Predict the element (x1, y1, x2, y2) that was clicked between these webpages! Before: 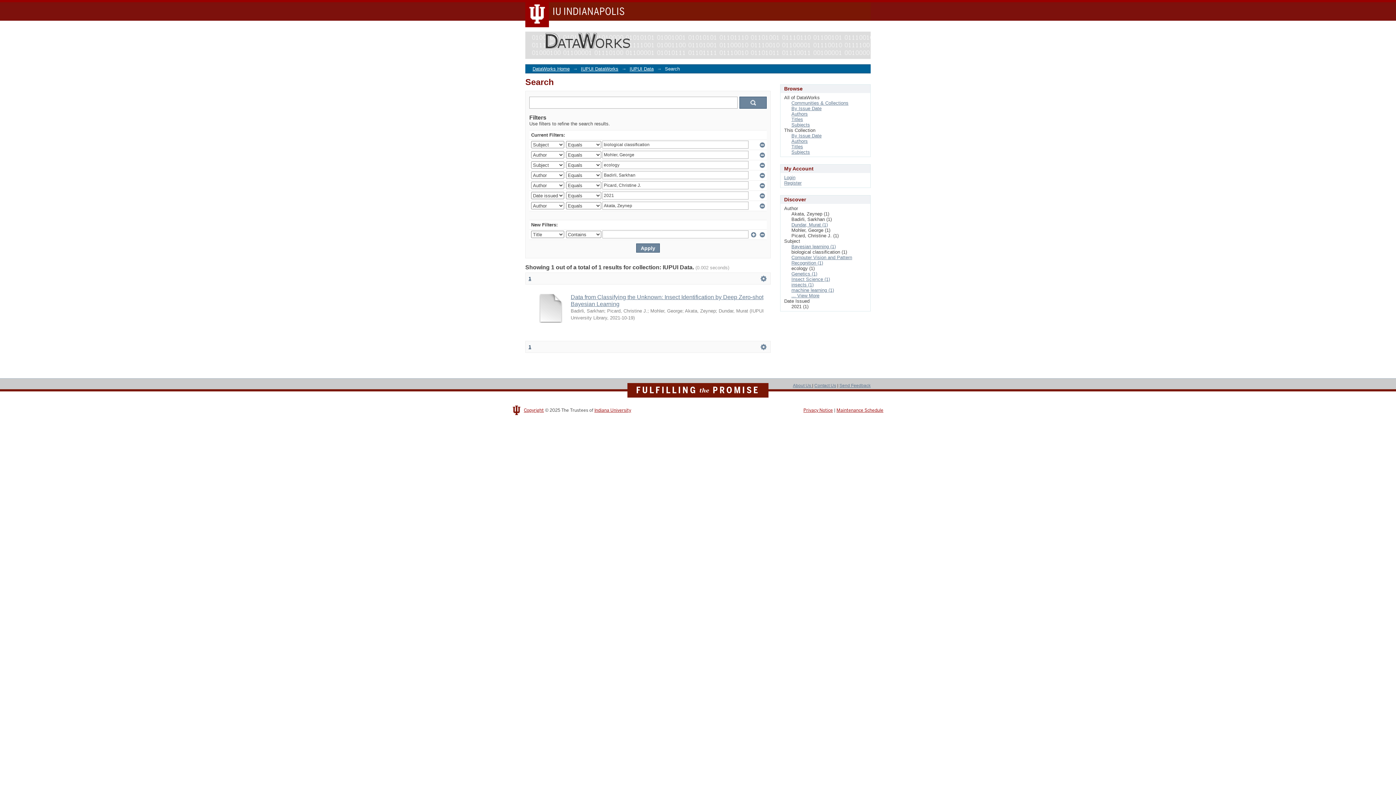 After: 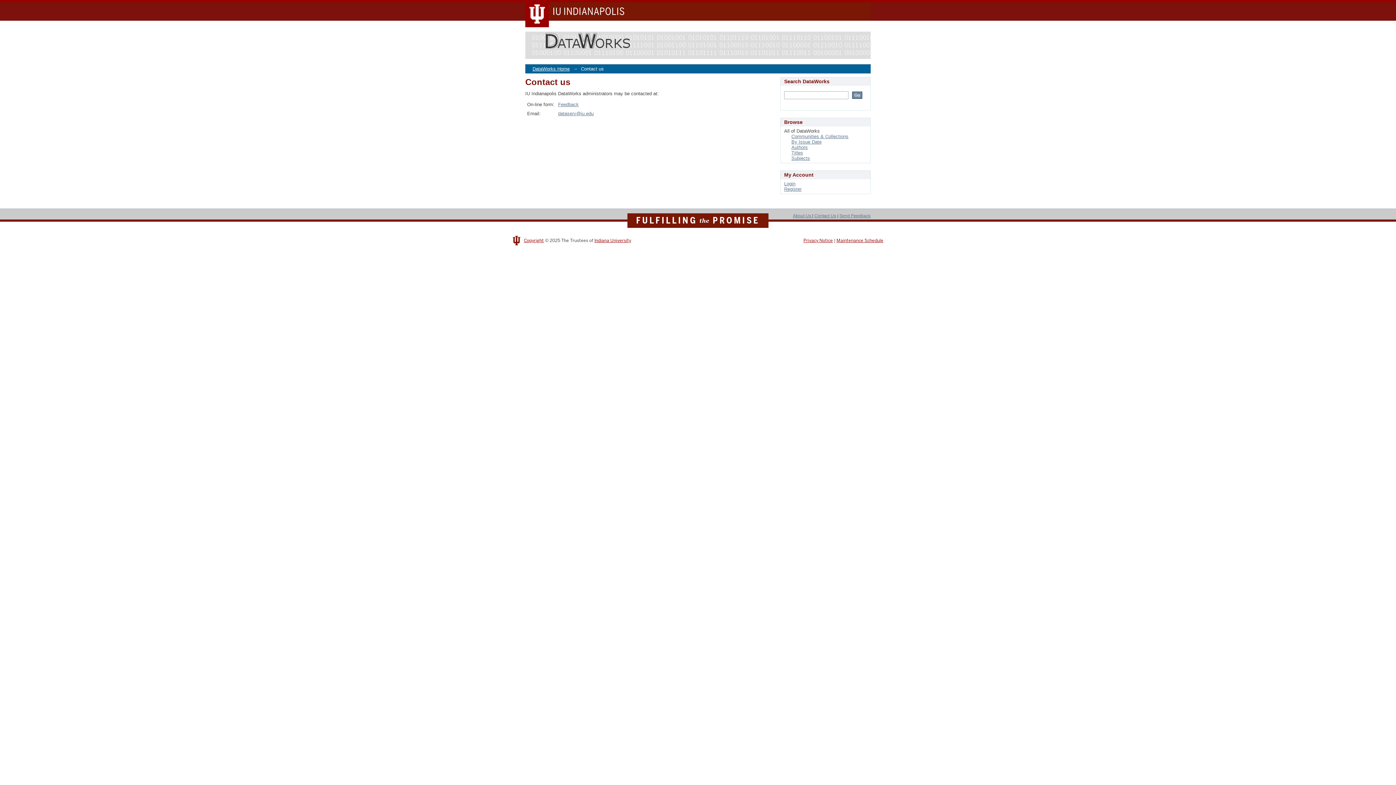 Action: label: Contact Us bbox: (814, 383, 836, 388)